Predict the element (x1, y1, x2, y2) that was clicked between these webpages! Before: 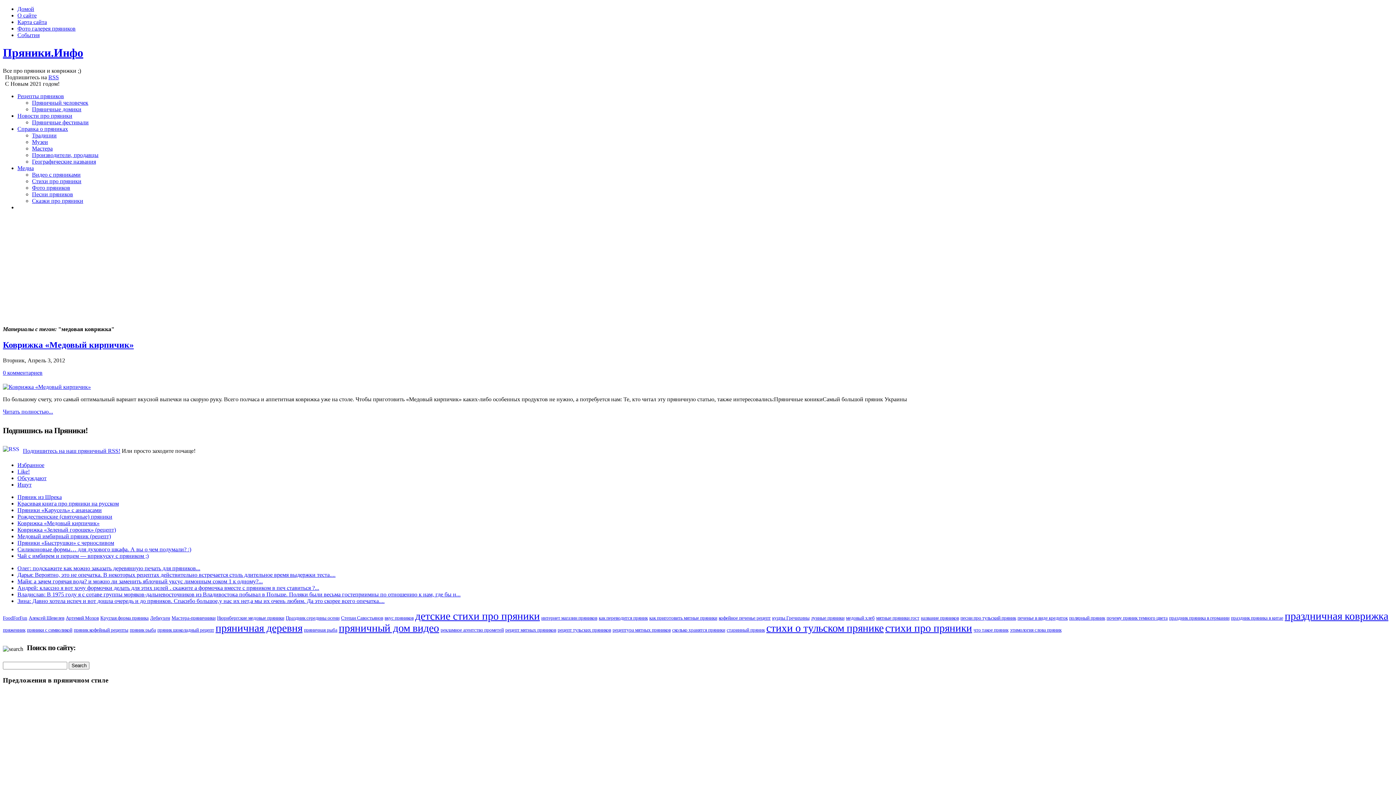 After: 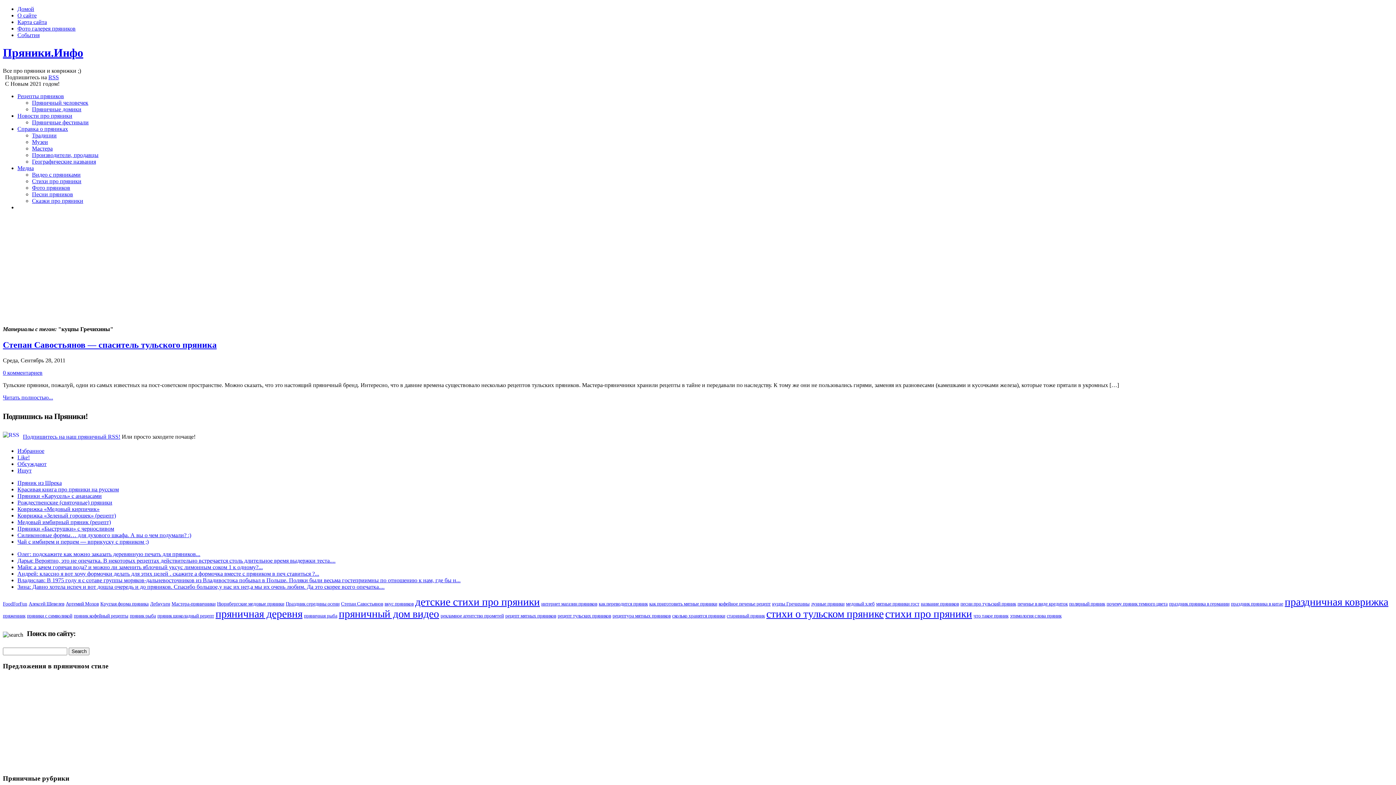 Action: bbox: (772, 615, 809, 621) label: куцпы Гречихины (1 элемент)